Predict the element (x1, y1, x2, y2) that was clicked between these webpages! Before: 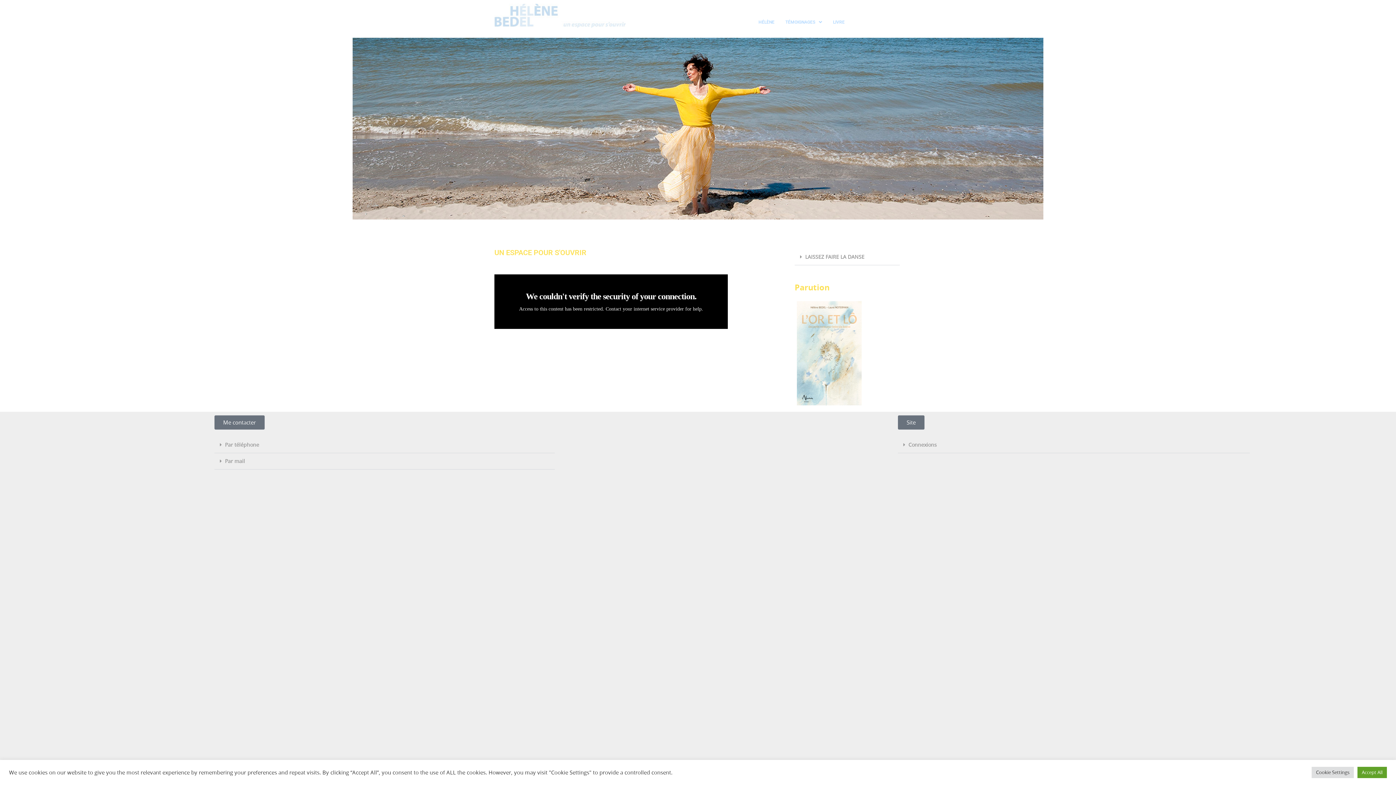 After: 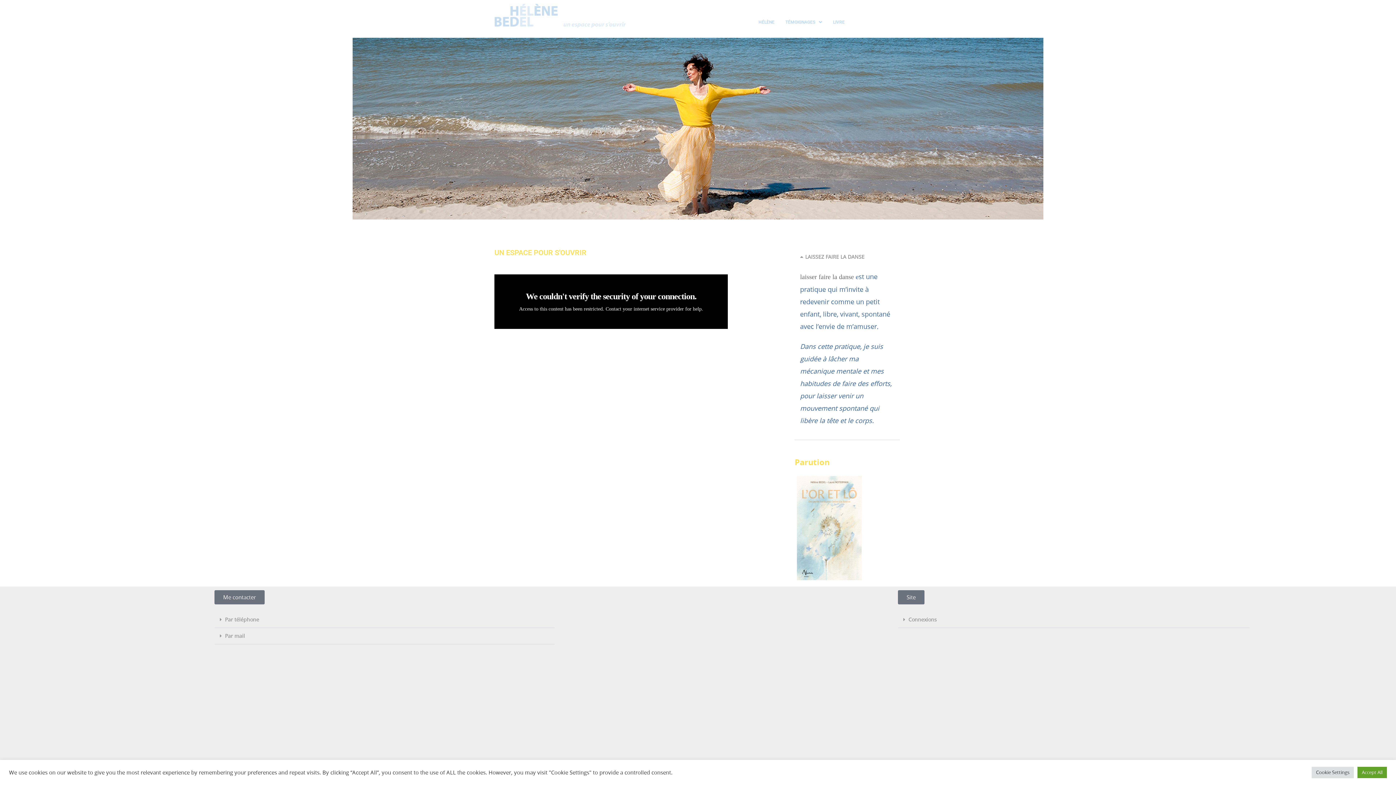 Action: bbox: (794, 249, 899, 265) label: LAISSEZ FAIRE LA DANSE